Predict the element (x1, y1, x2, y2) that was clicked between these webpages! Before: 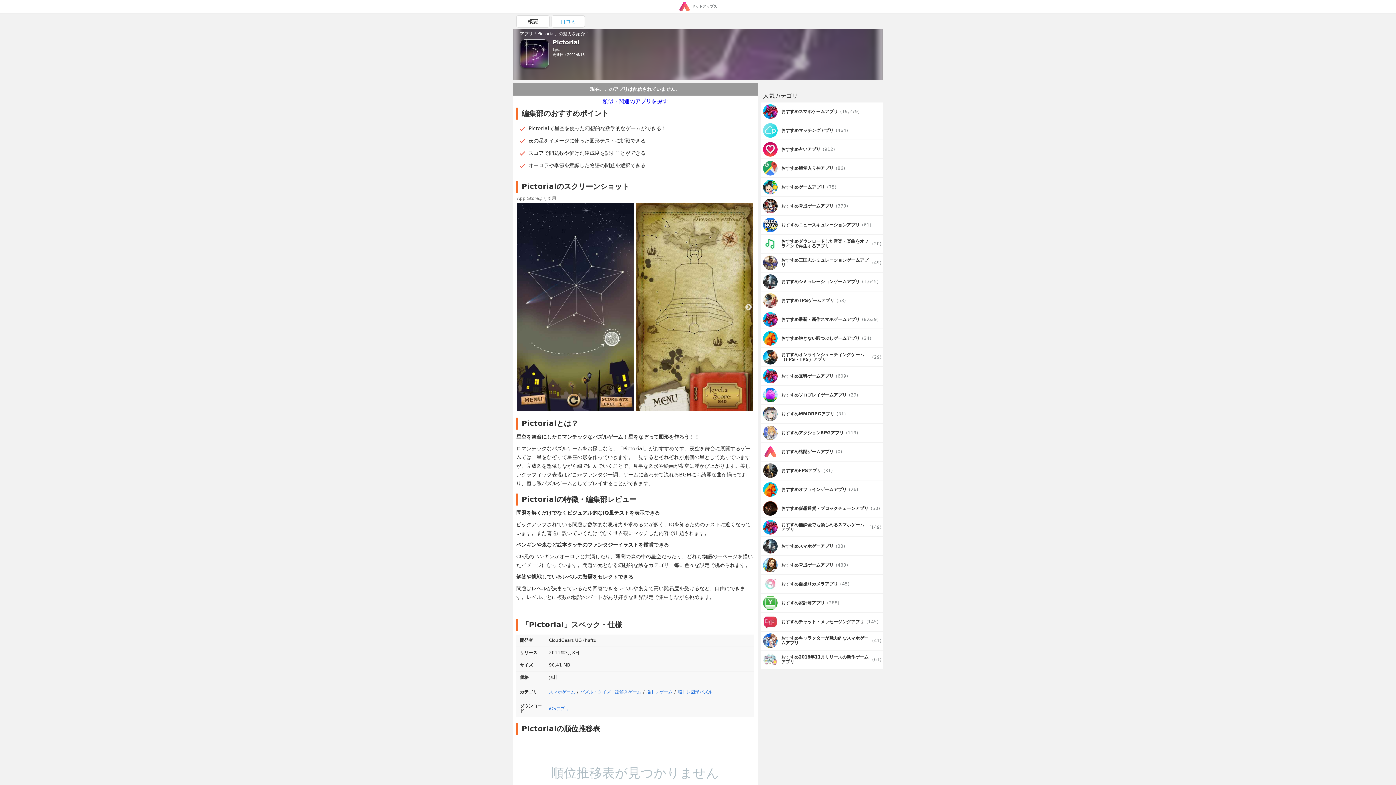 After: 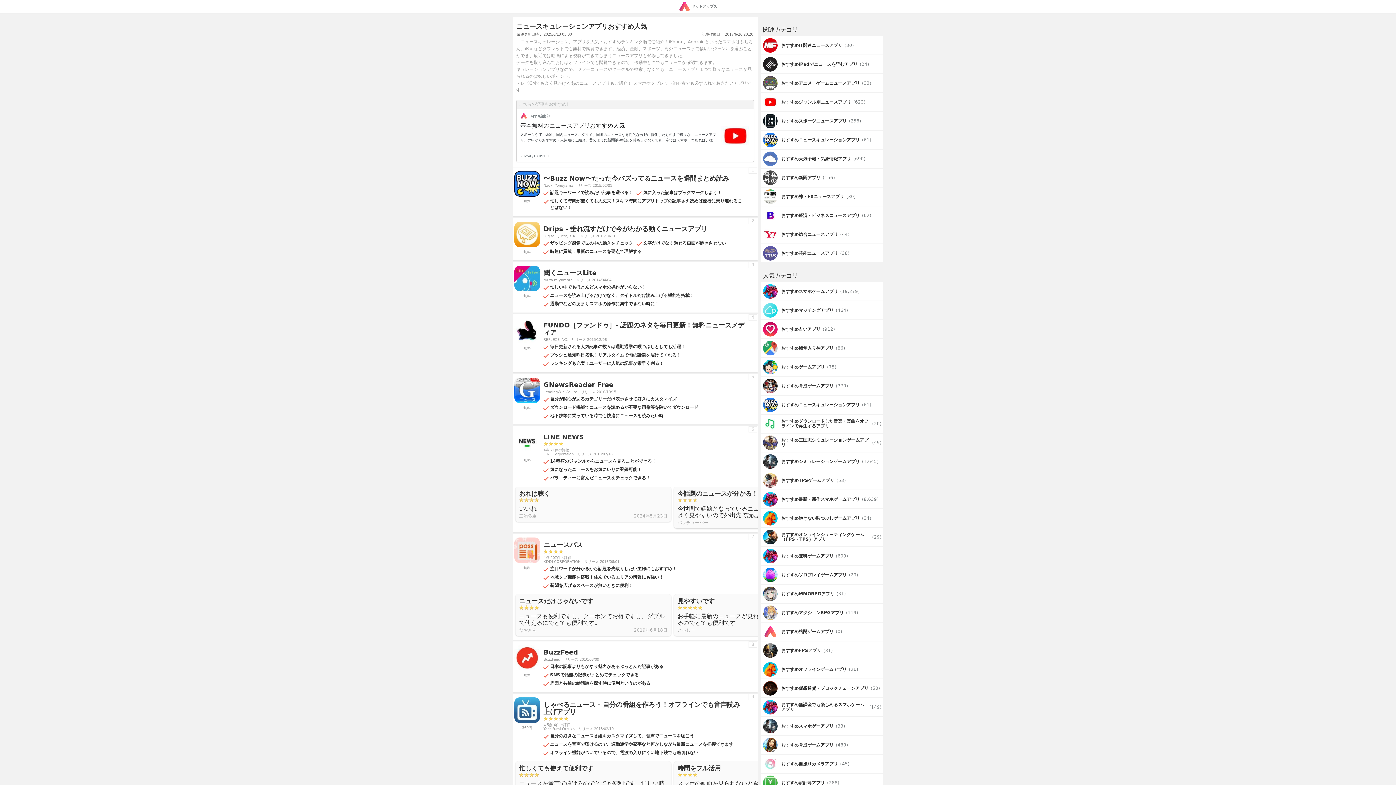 Action: bbox: (761, 217, 873, 232) label: おすすめニュースキュレーションアプリ

(61)